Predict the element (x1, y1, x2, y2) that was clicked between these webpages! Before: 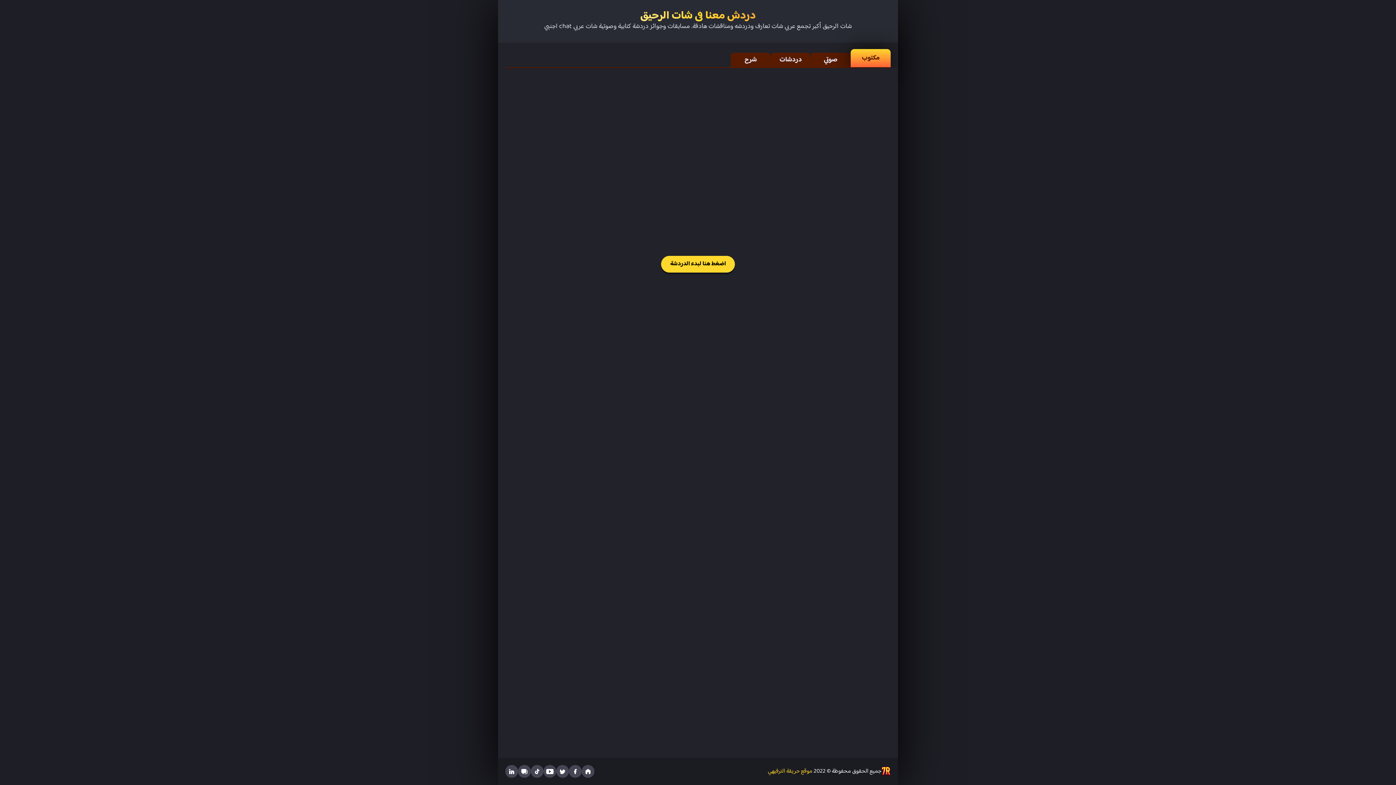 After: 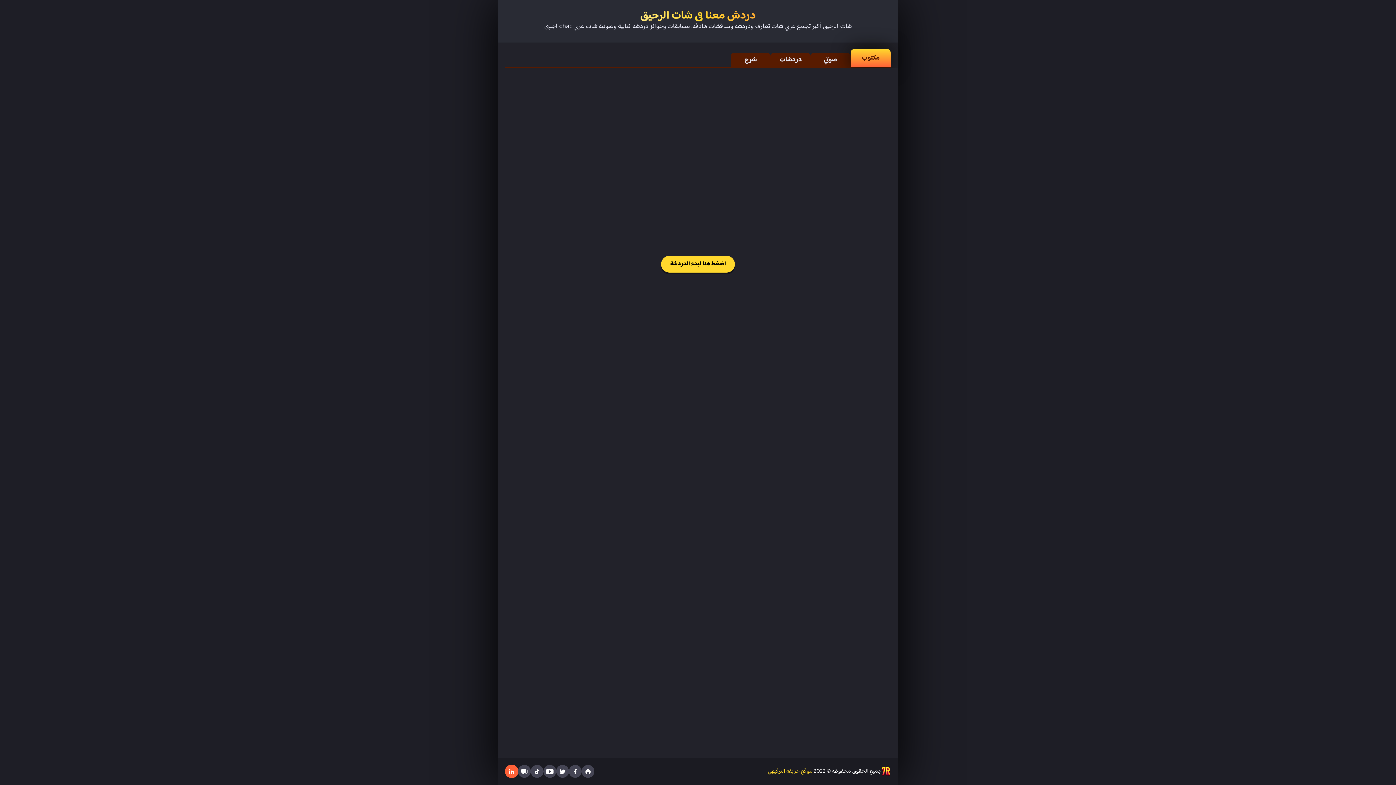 Action: bbox: (505, 765, 518, 778)